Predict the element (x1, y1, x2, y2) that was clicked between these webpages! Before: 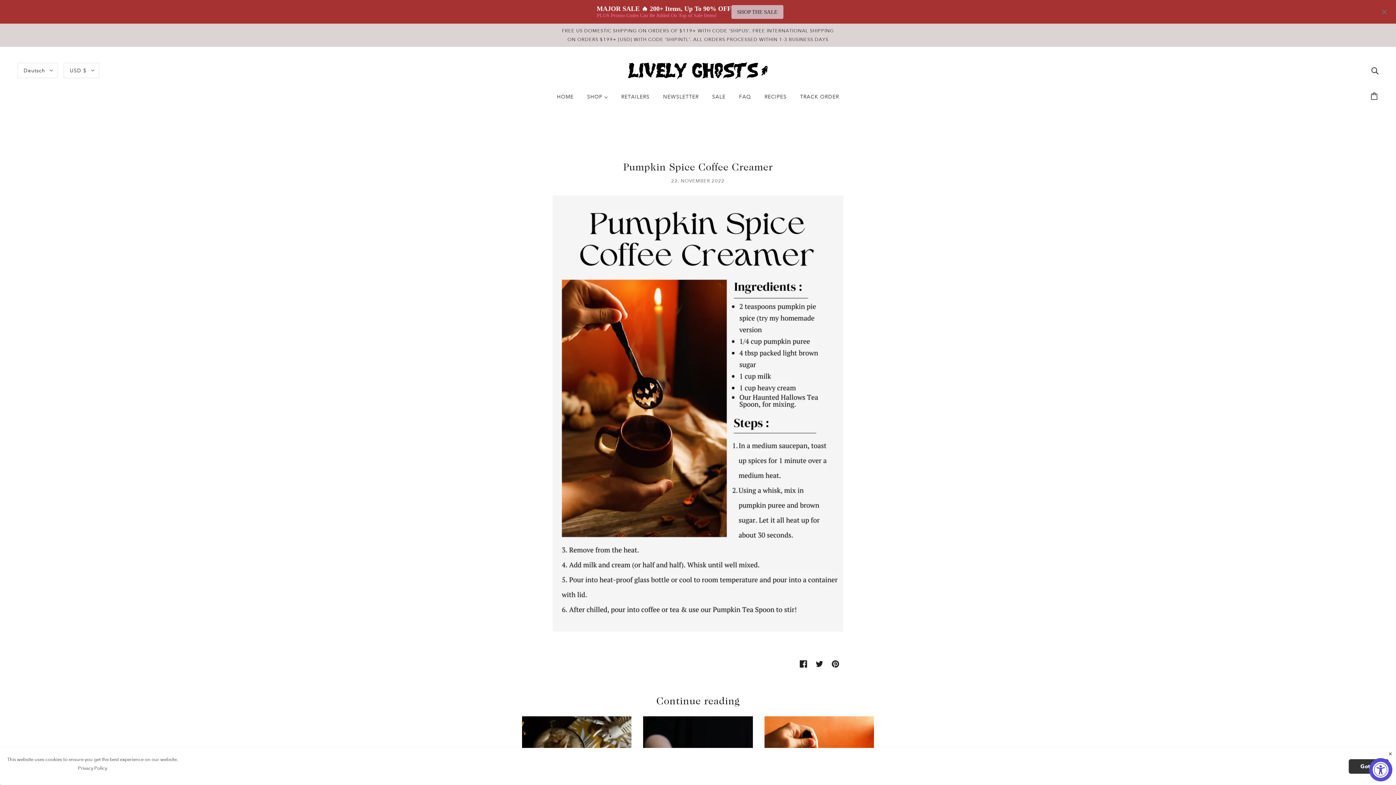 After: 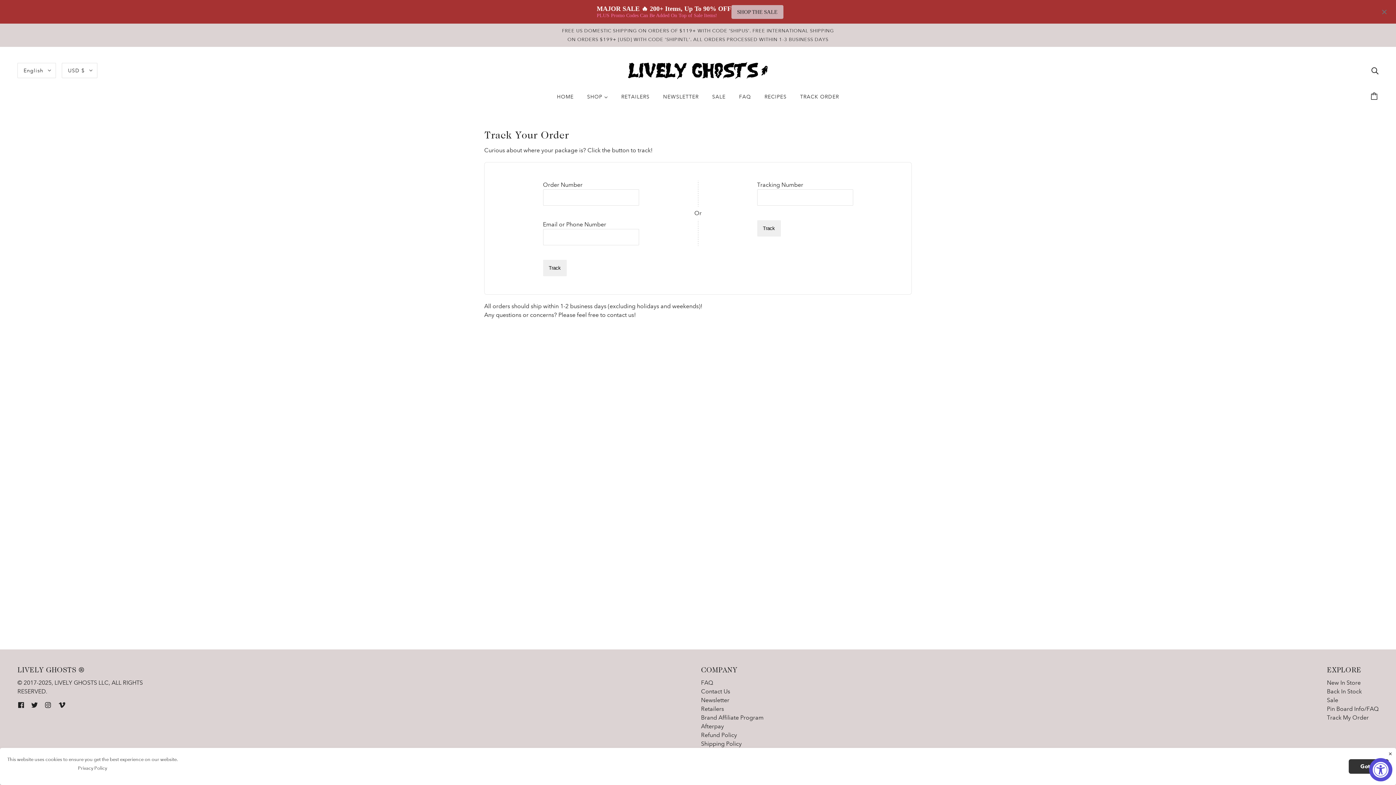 Action: bbox: (794, 88, 845, 110) label: TRACK ORDER